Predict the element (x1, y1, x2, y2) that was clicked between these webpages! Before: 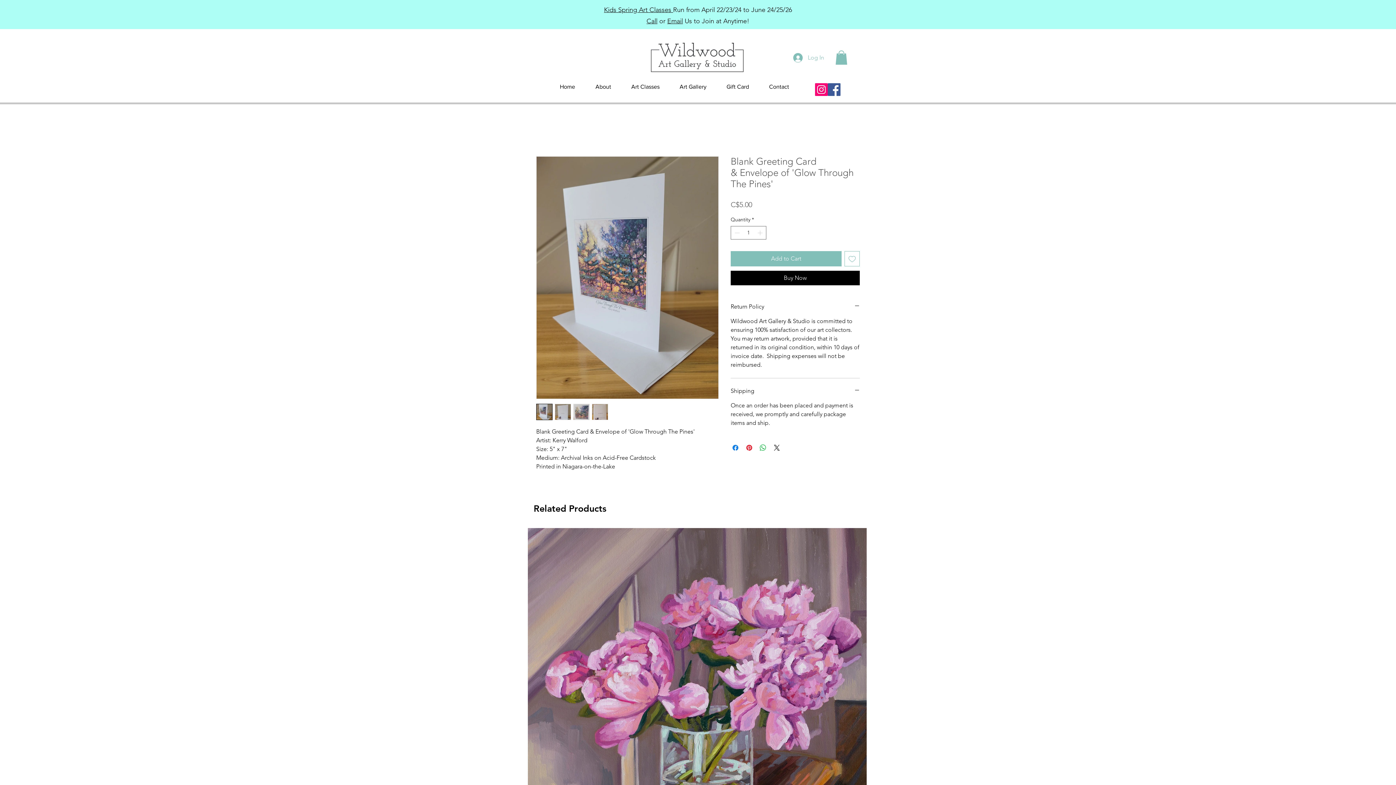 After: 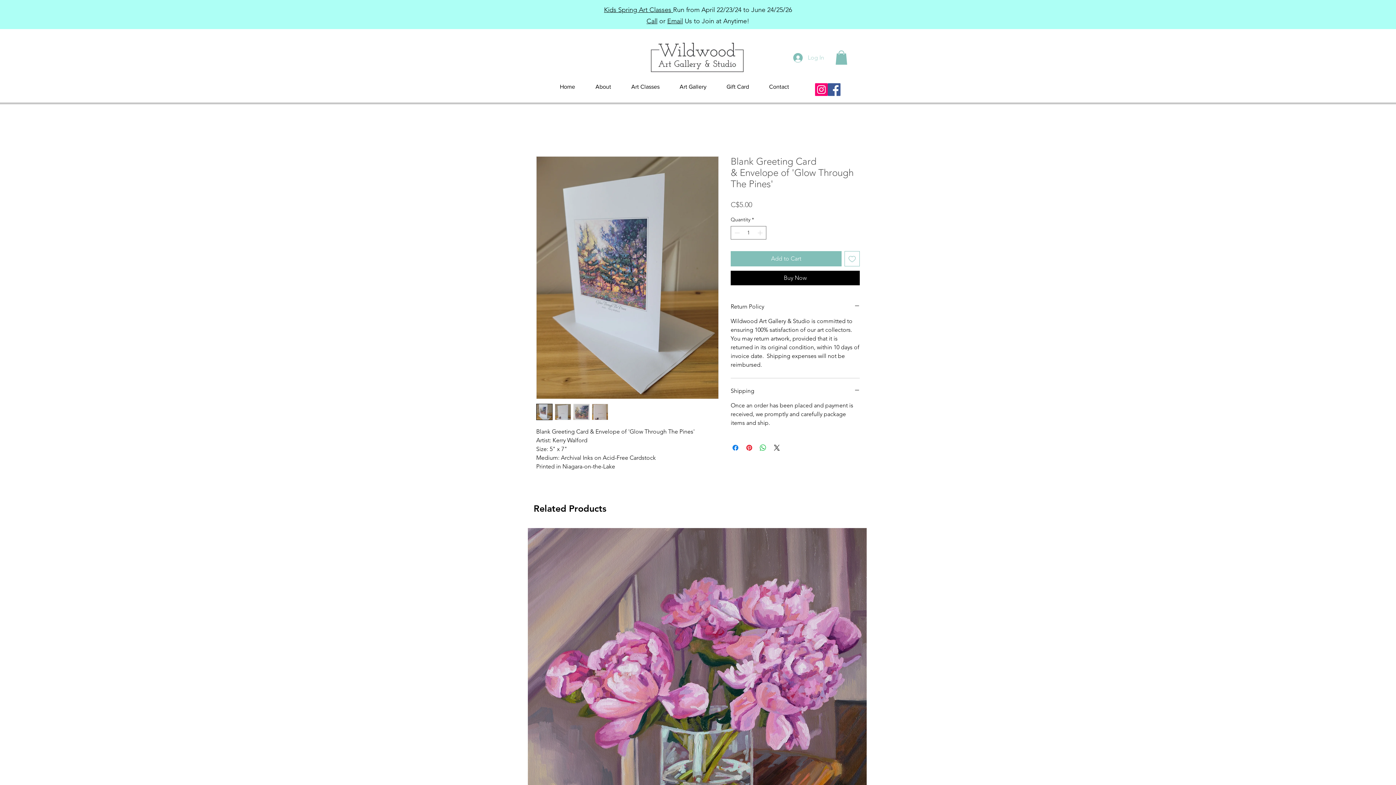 Action: bbox: (788, 50, 829, 64) label: Log In